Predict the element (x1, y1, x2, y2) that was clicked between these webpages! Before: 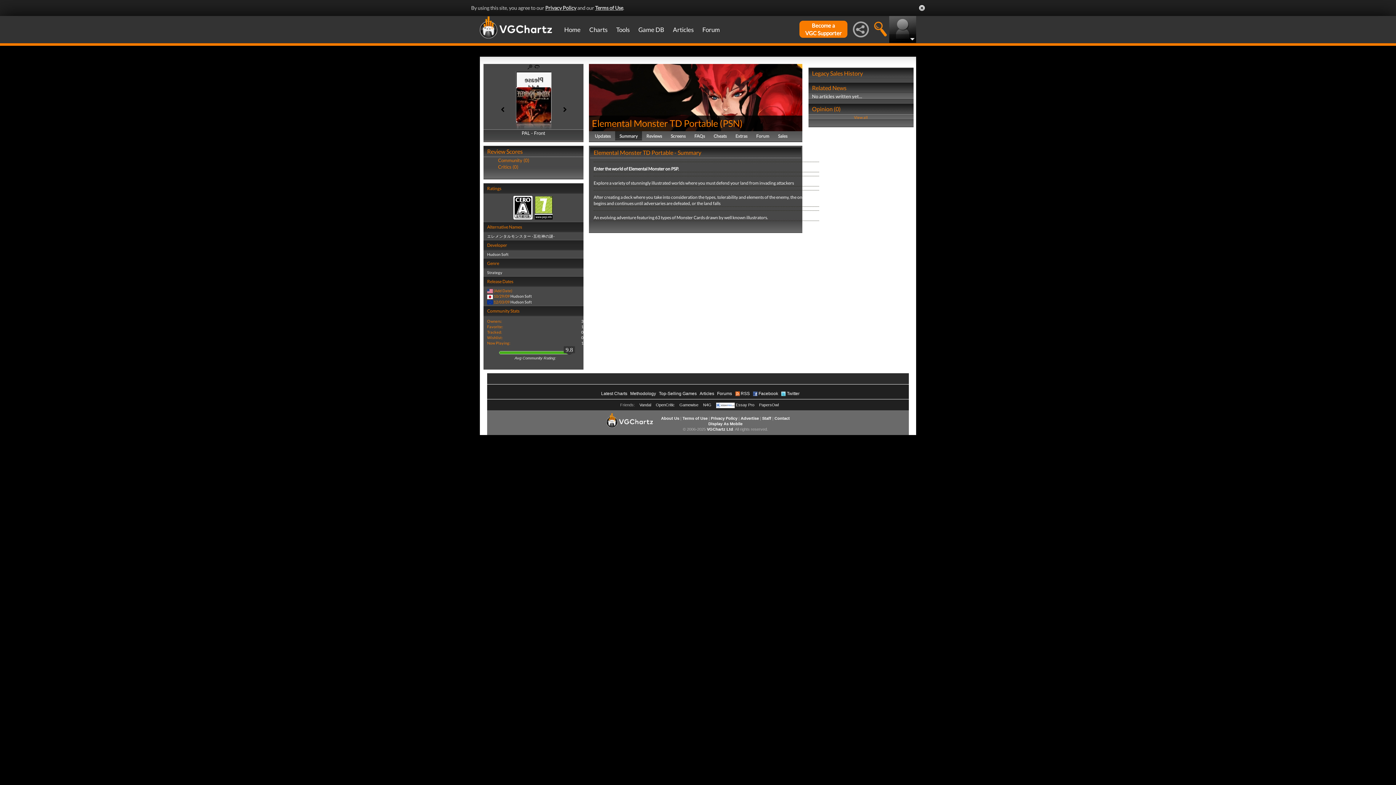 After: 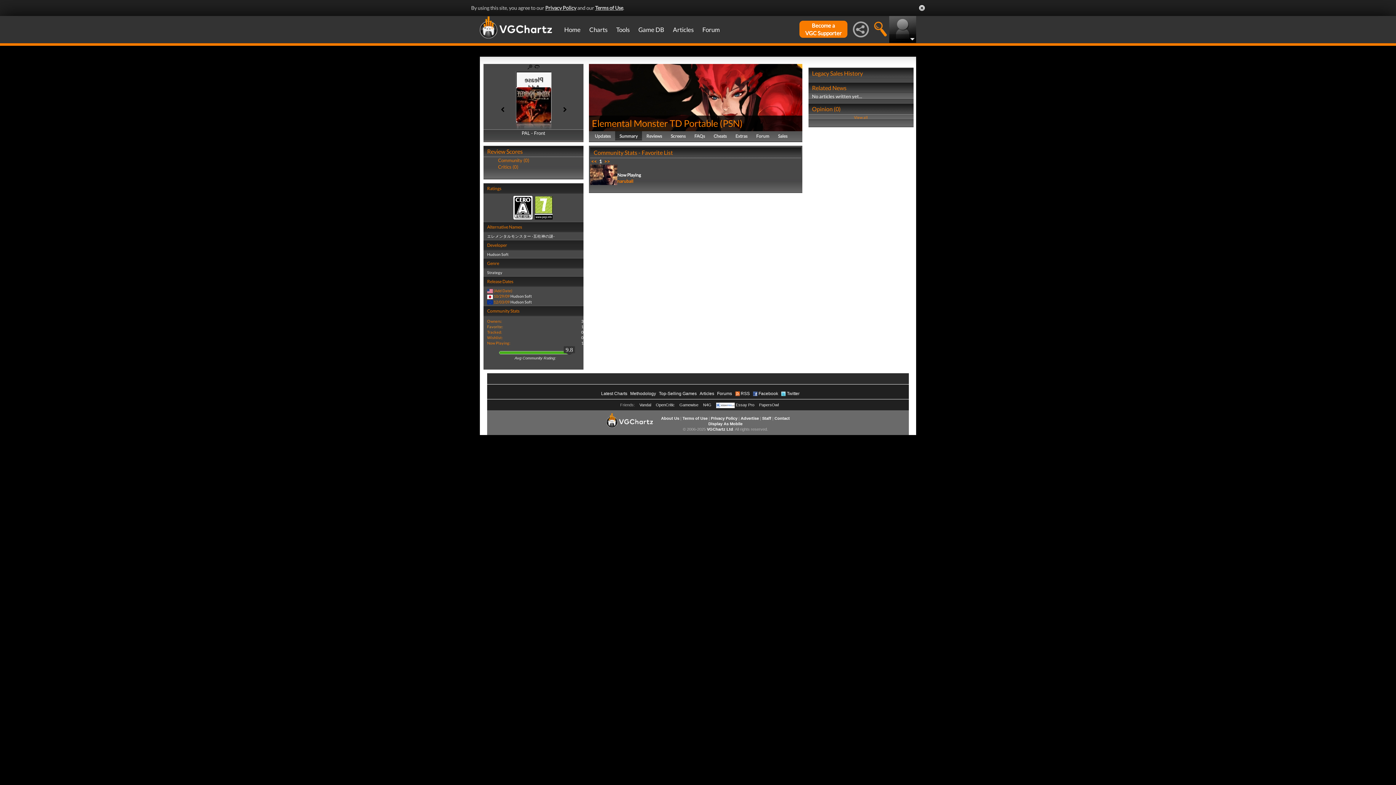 Action: label: Favorite: bbox: (487, 324, 503, 329)